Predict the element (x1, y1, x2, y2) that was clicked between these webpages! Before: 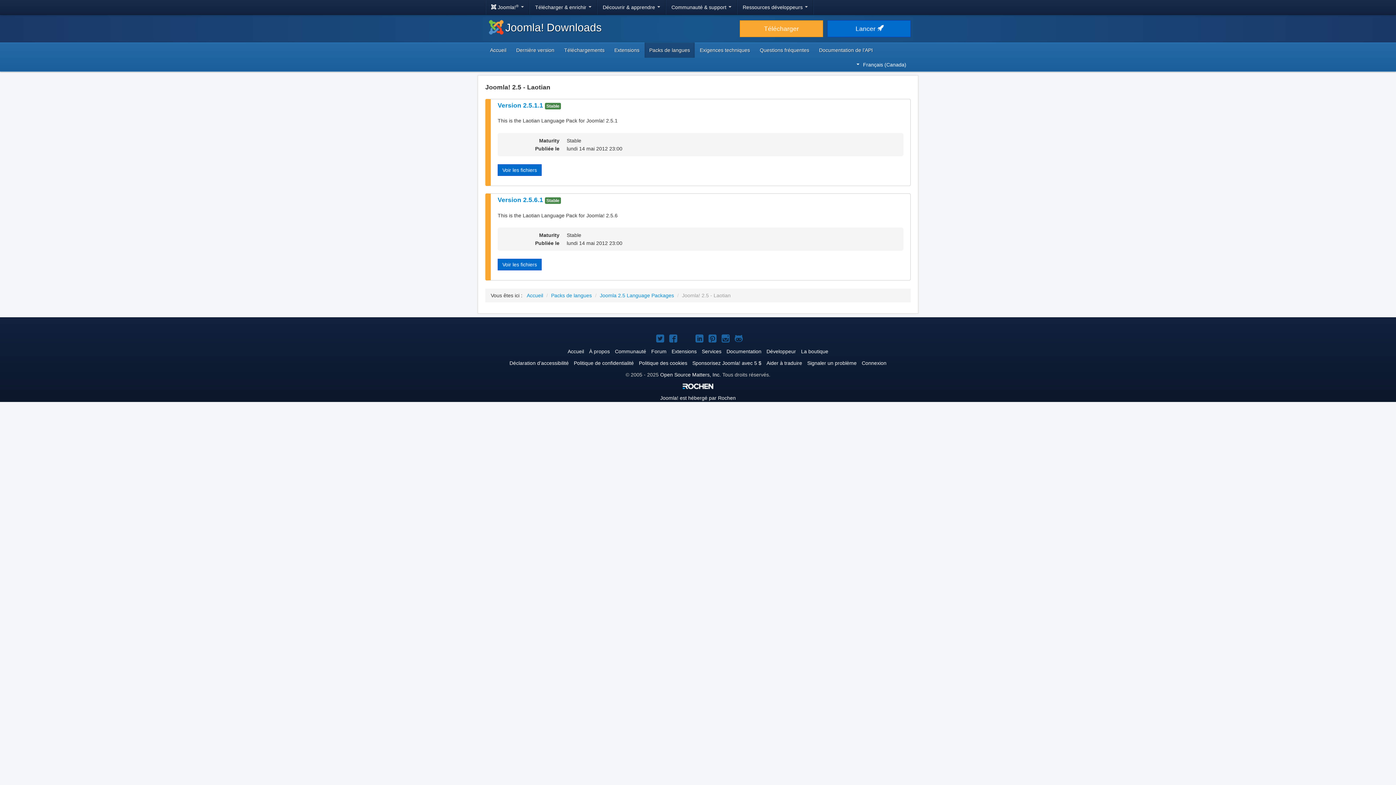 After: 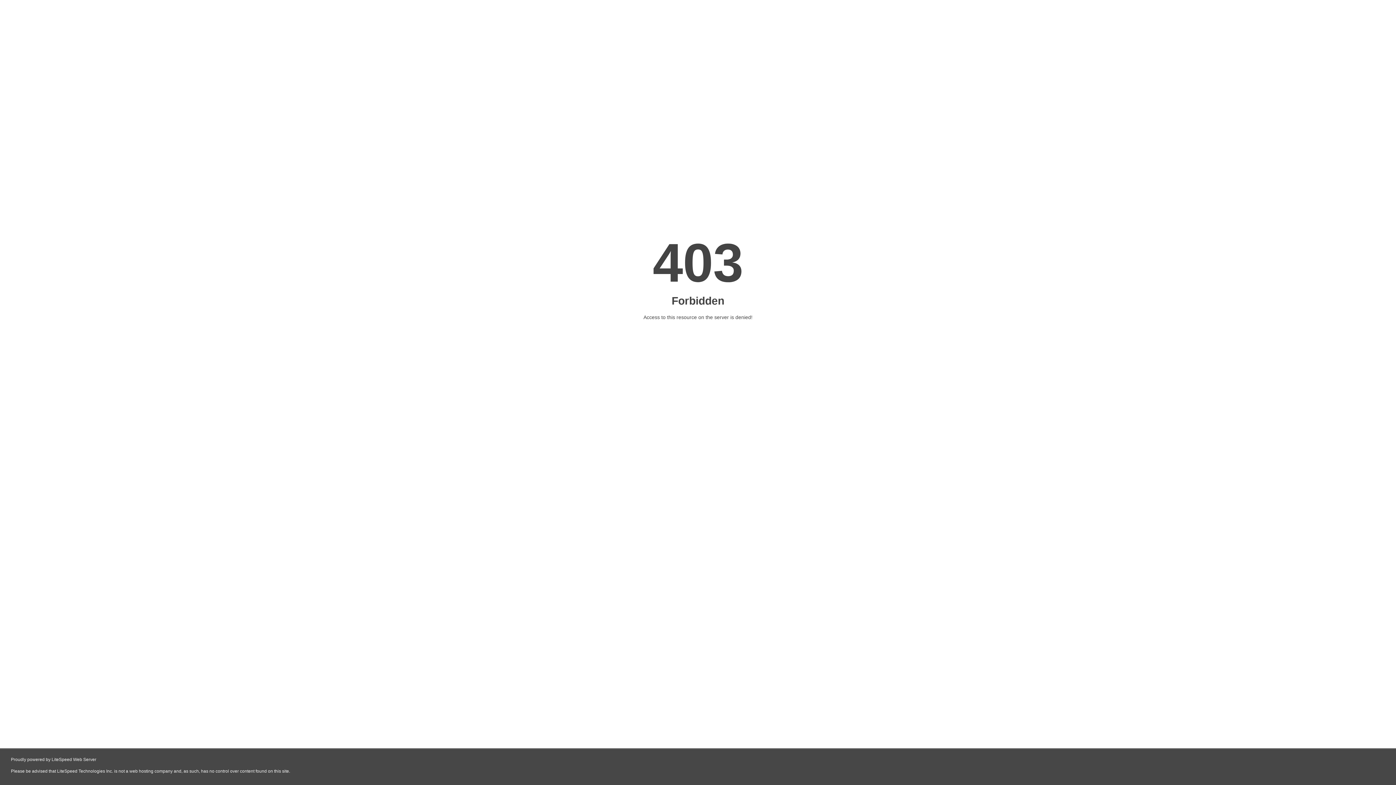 Action: bbox: (726, 348, 761, 354) label: Documentation